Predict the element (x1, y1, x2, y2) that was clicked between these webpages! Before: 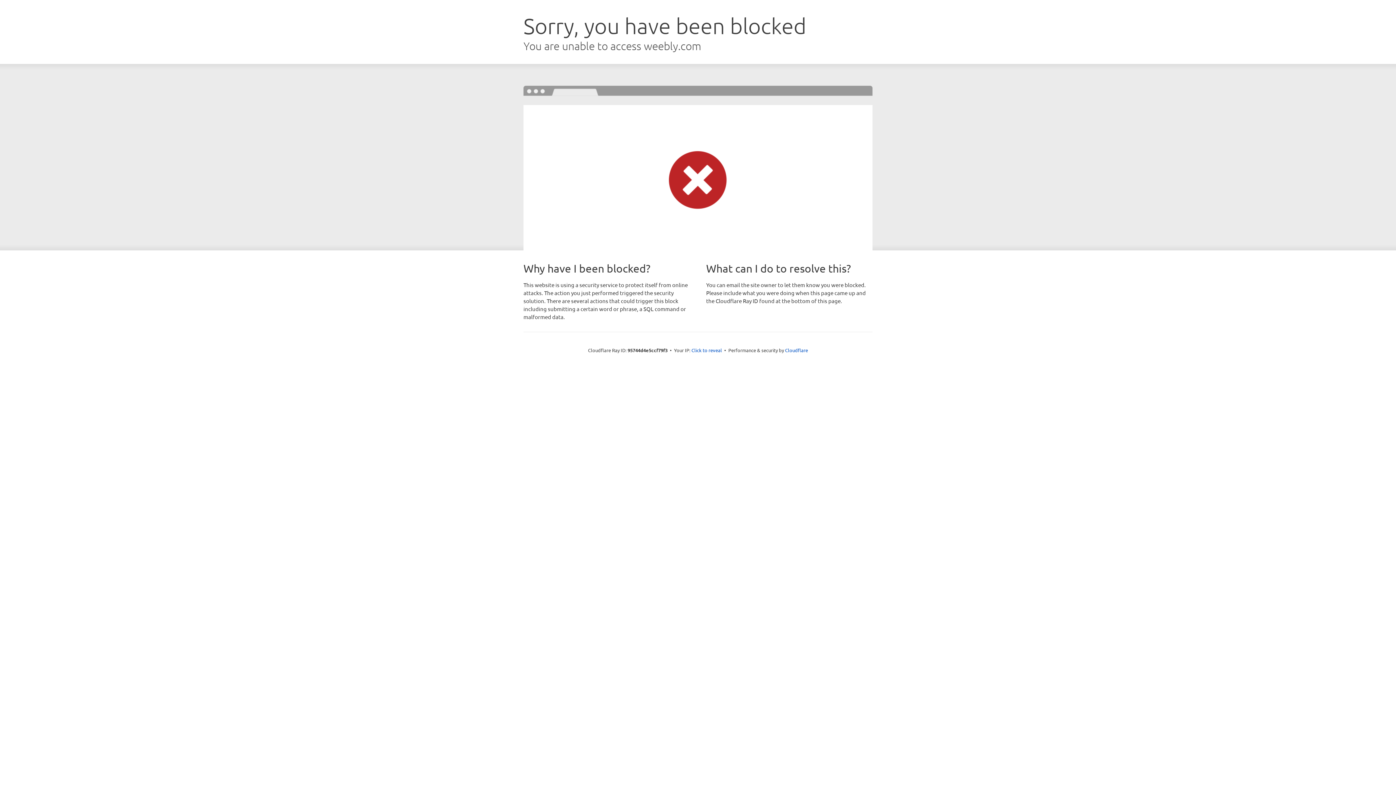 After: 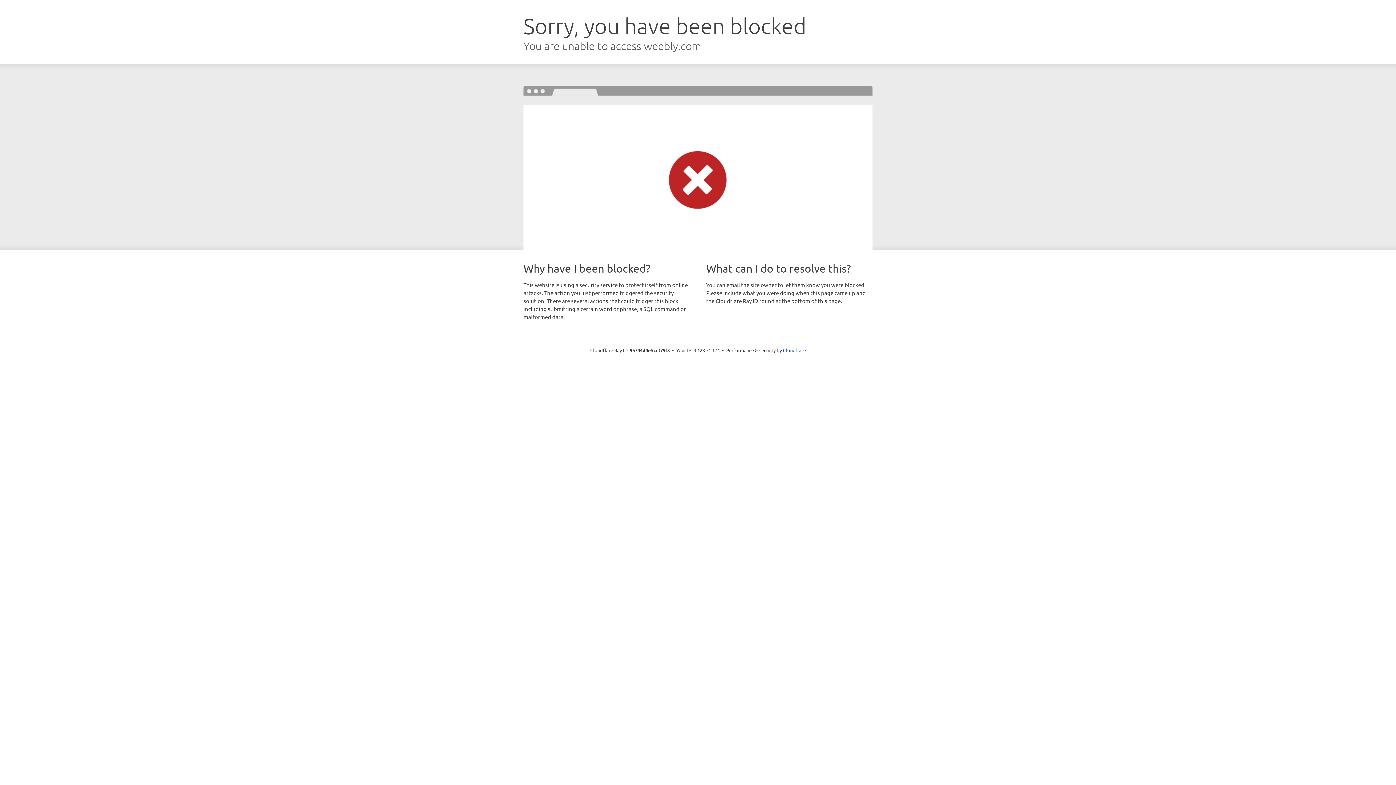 Action: label: Click to reveal bbox: (691, 346, 722, 353)